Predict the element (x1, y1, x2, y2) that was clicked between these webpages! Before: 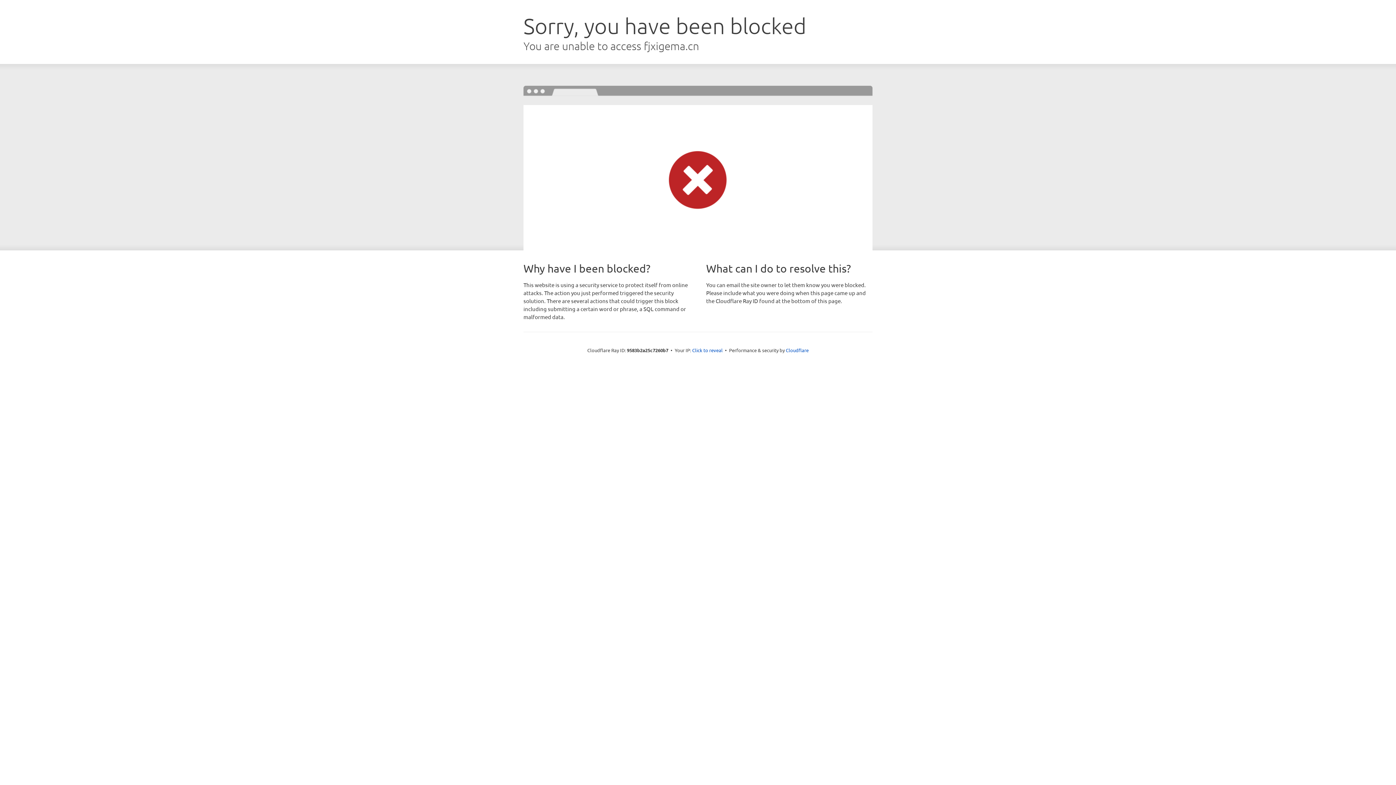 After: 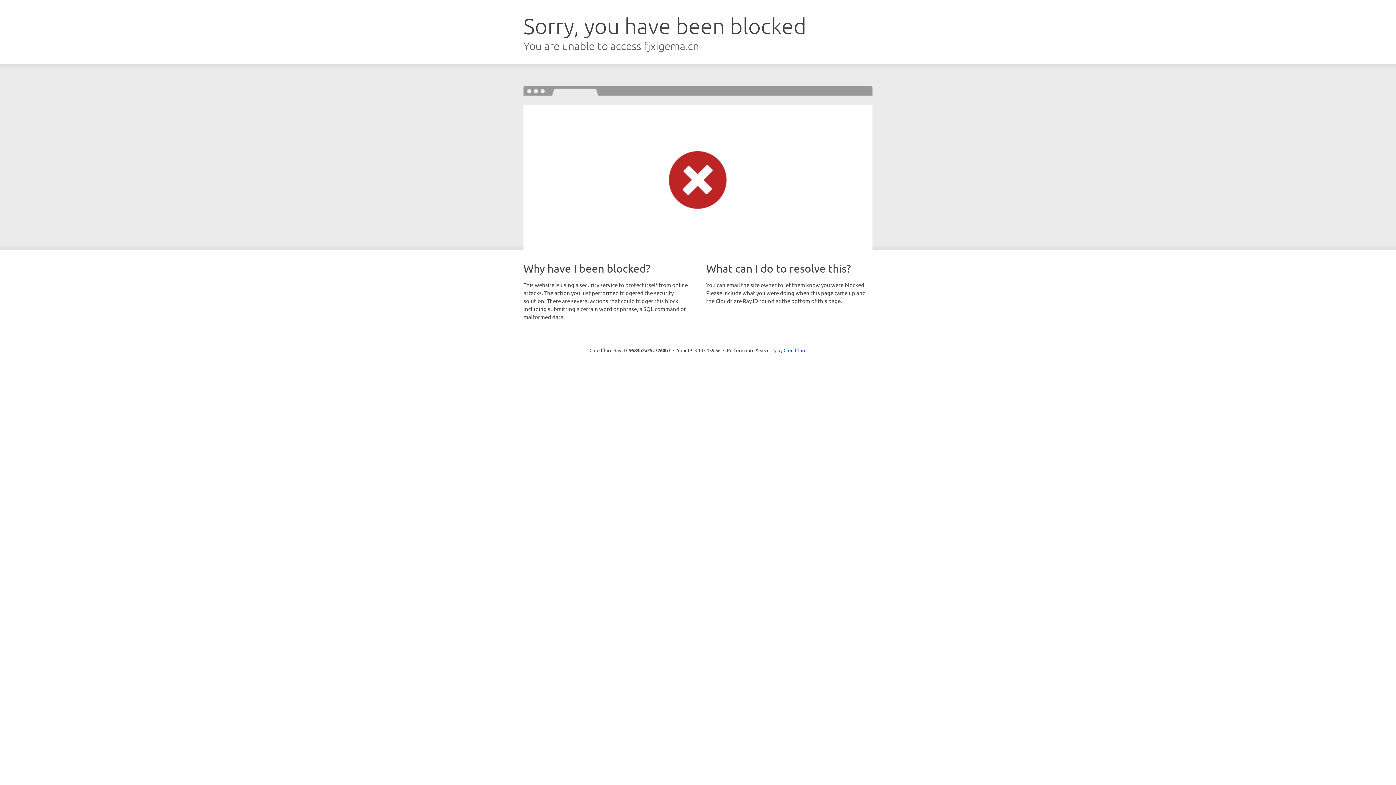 Action: label: Click to reveal bbox: (692, 346, 722, 353)